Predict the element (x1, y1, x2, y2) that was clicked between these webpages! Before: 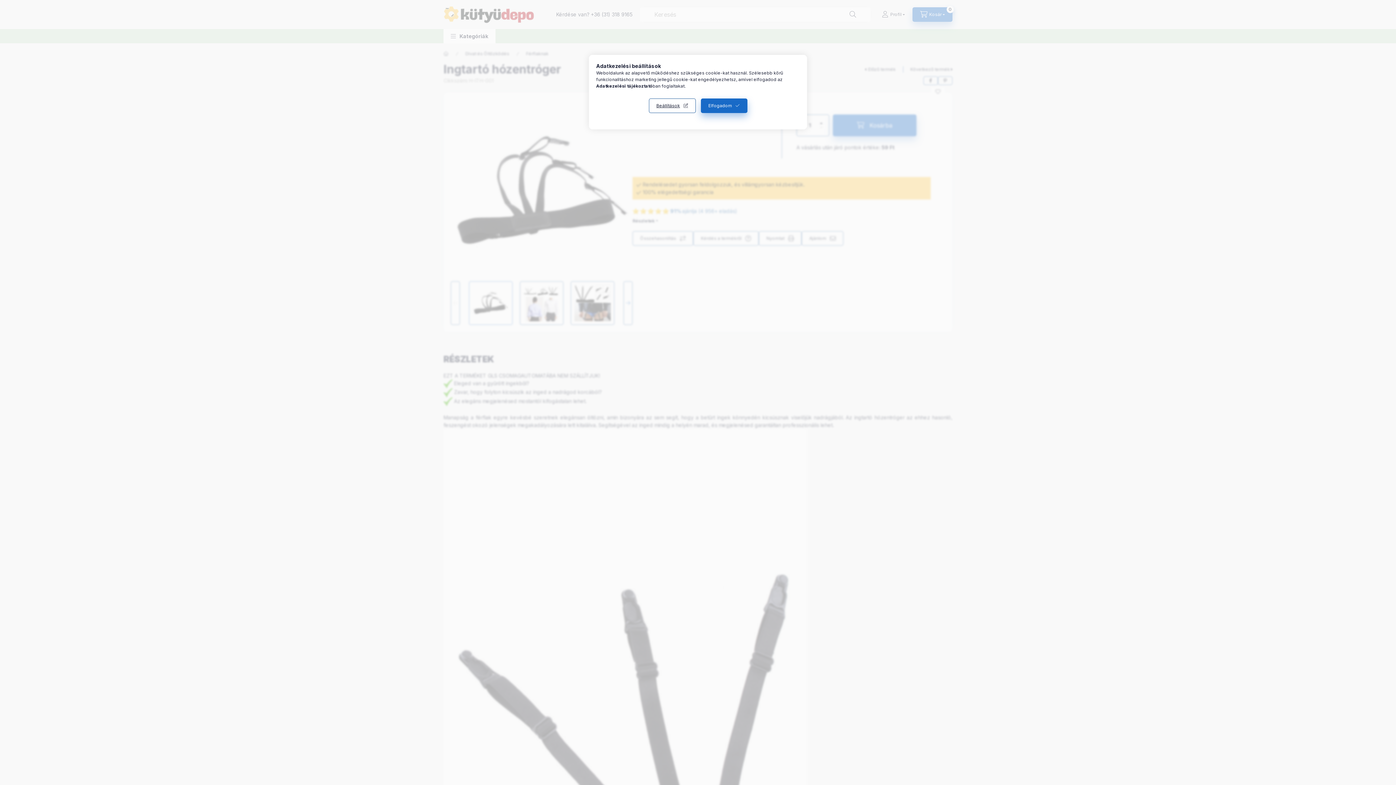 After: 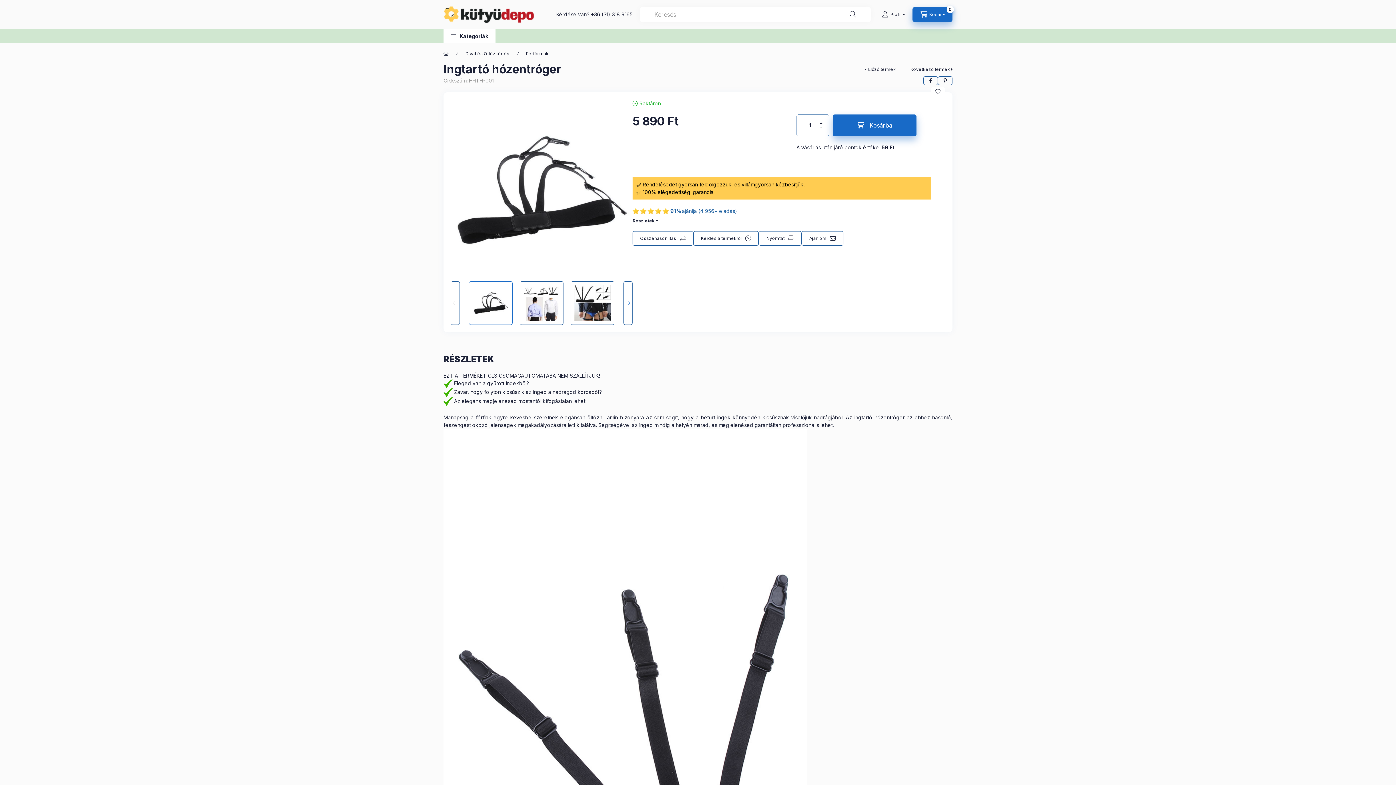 Action: label: Elfogadom bbox: (700, 98, 747, 113)